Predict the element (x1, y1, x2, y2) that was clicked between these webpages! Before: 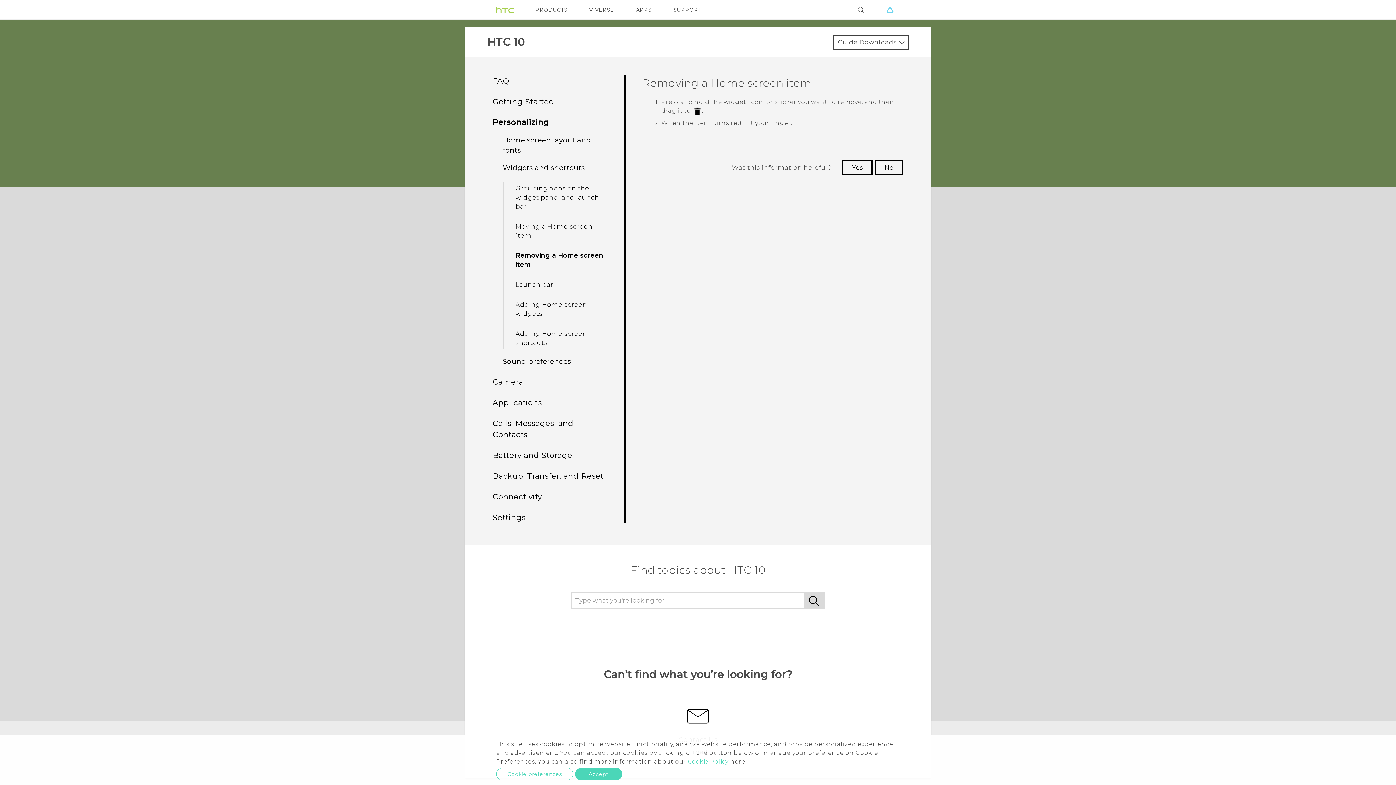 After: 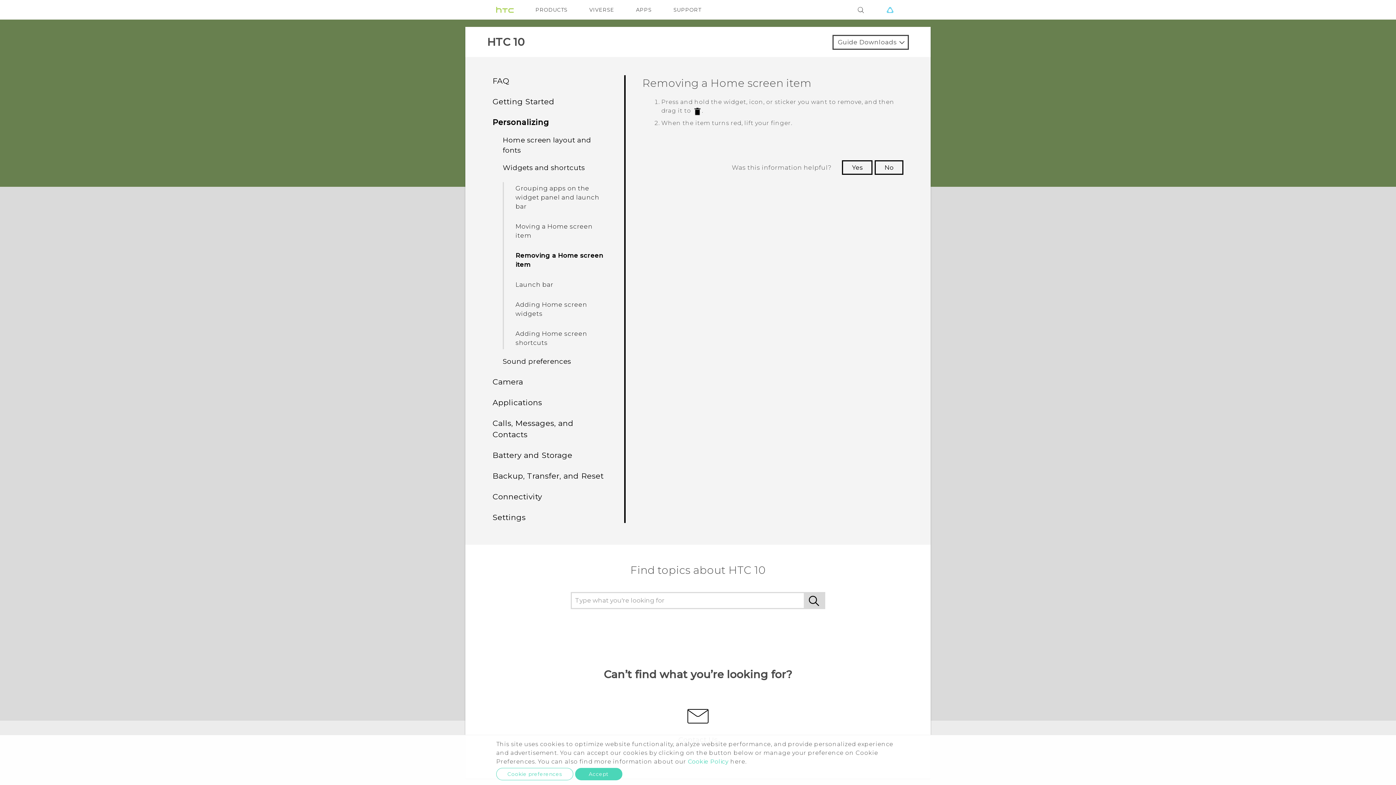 Action: bbox: (512, 249, 608, 271) label: Removing a Home screen item